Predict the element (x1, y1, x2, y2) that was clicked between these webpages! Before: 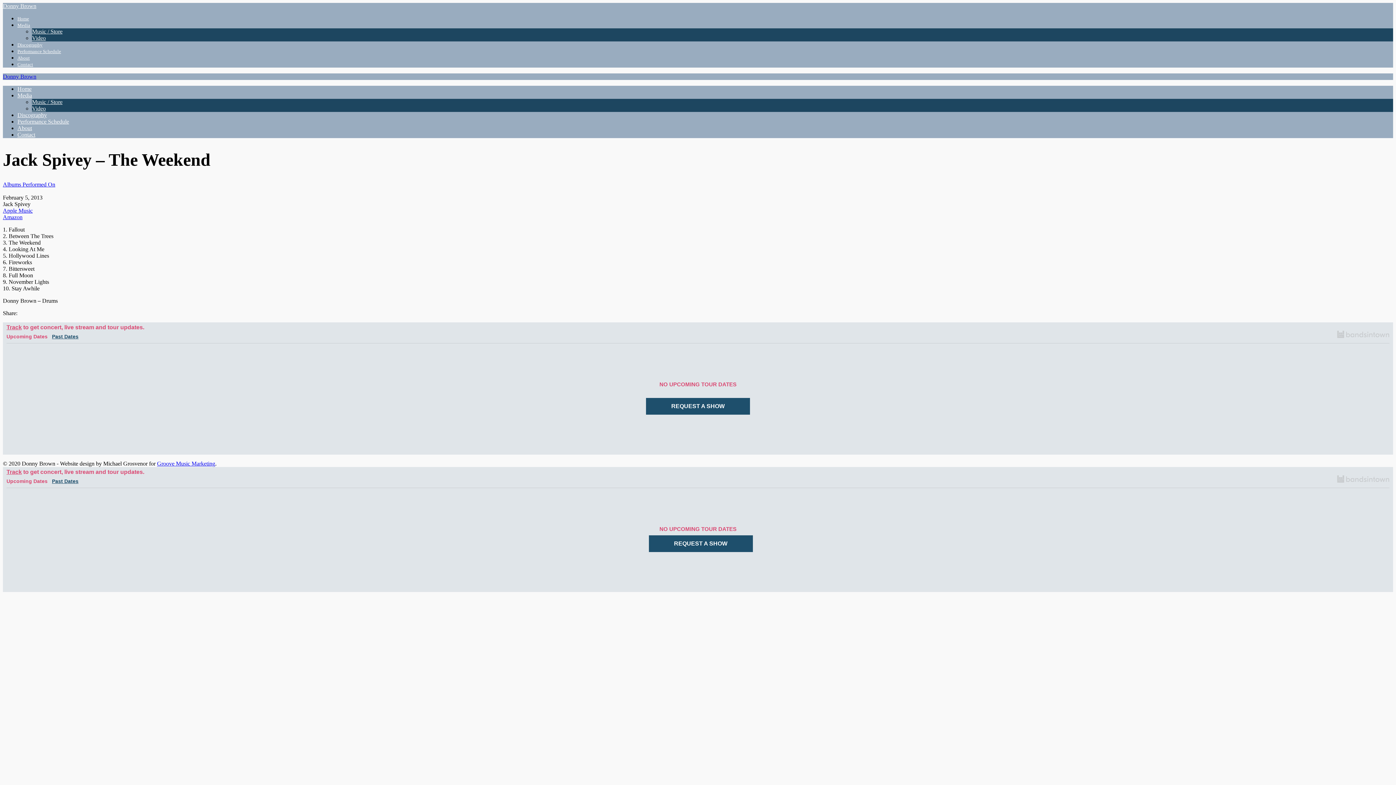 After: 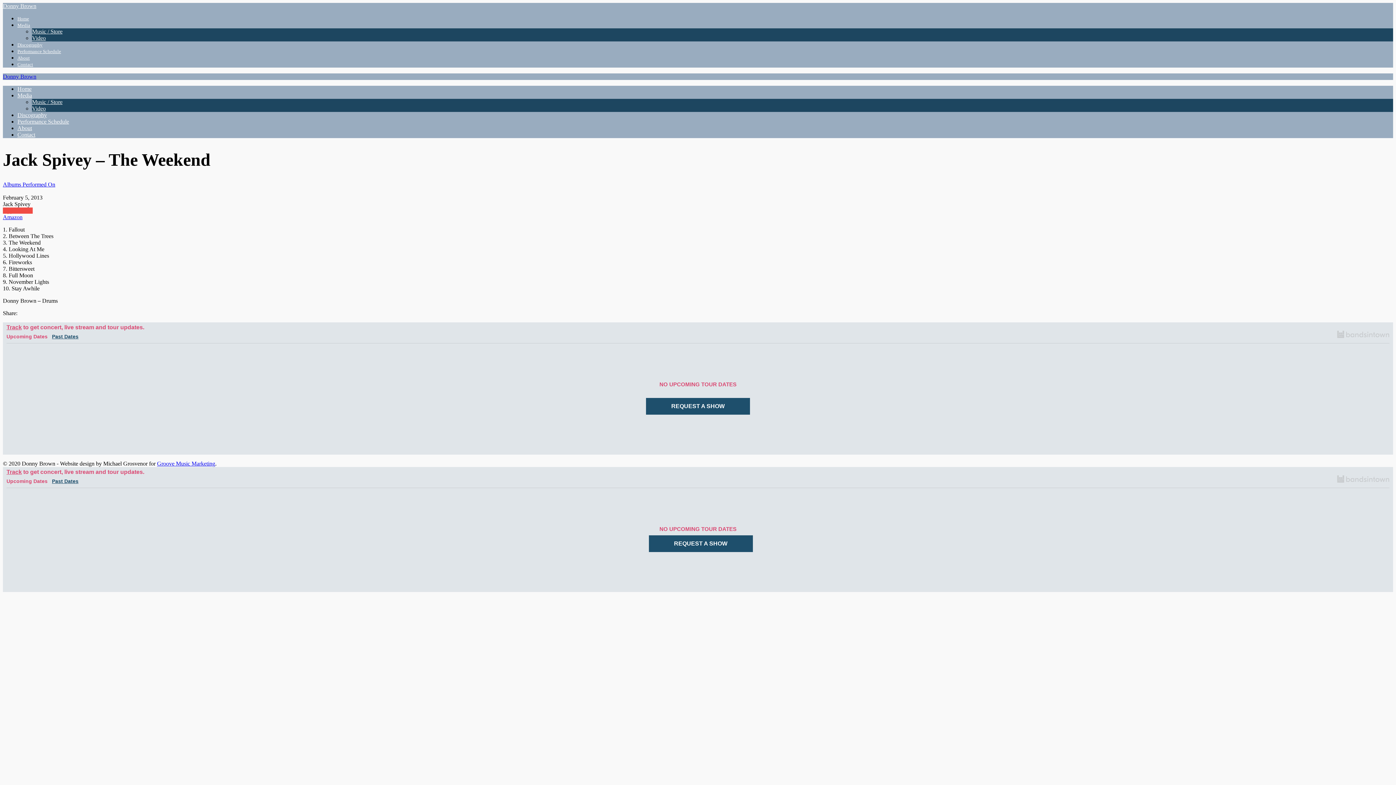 Action: label: Apple Music bbox: (2, 207, 32, 213)